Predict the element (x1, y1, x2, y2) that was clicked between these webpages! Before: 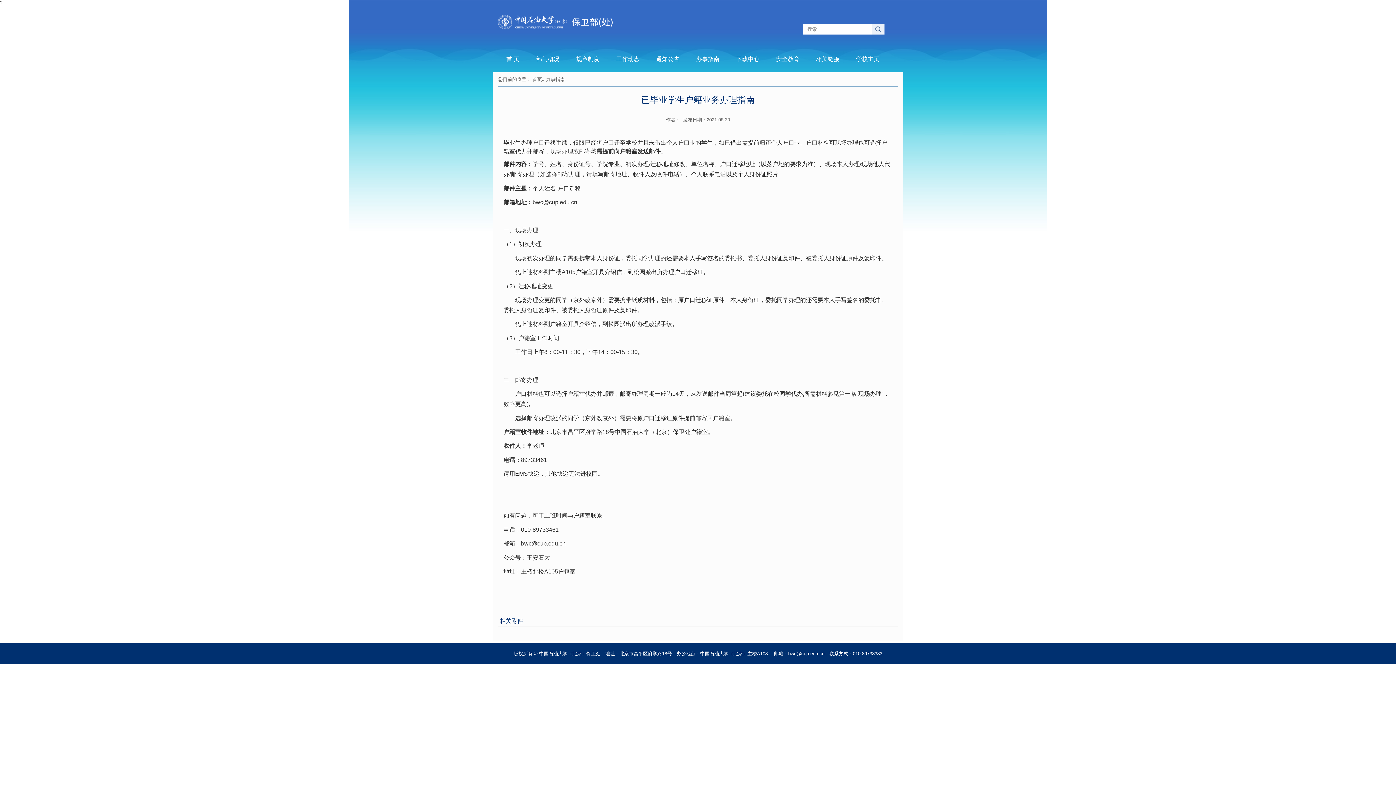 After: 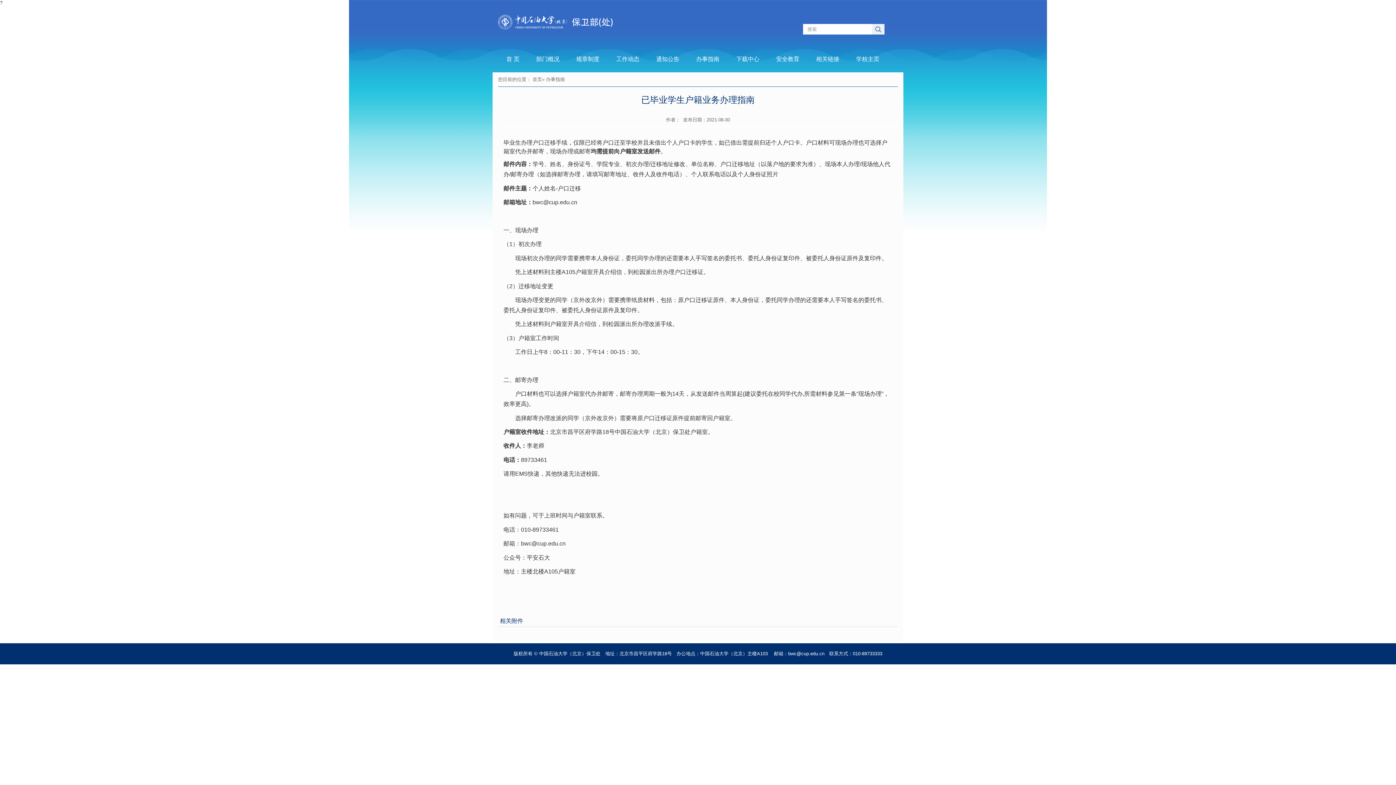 Action: bbox: (498, 14, 616, 30)